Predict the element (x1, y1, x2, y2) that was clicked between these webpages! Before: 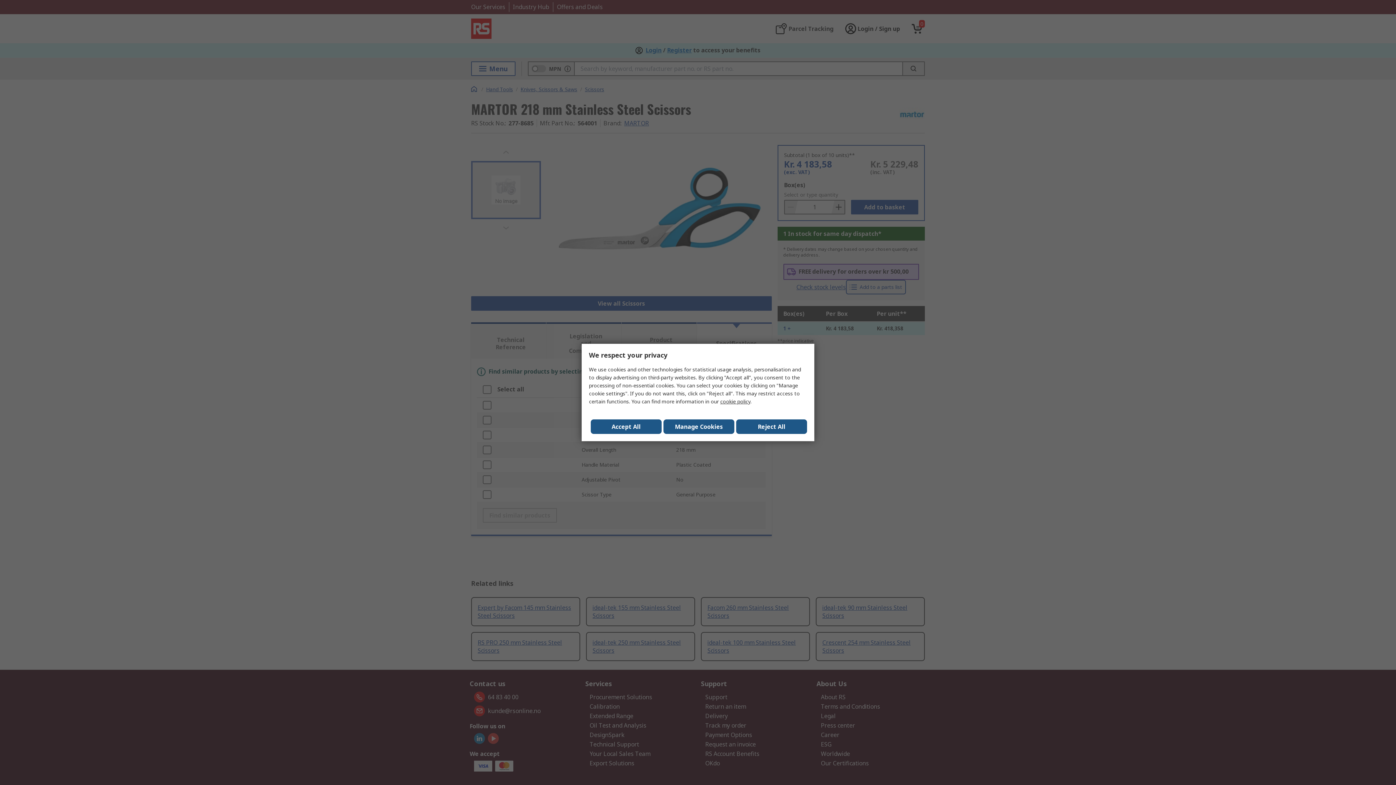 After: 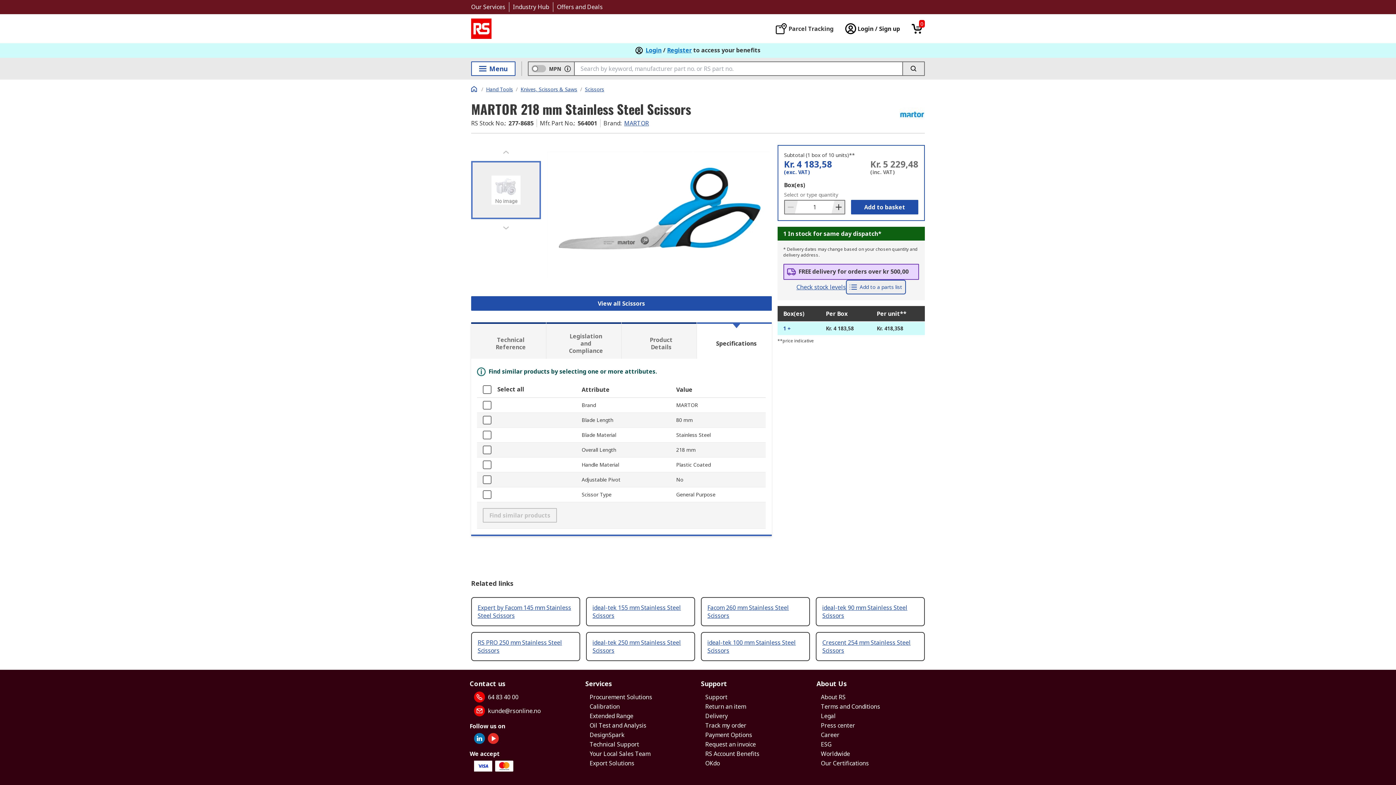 Action: label: Reject All bbox: (736, 419, 807, 434)